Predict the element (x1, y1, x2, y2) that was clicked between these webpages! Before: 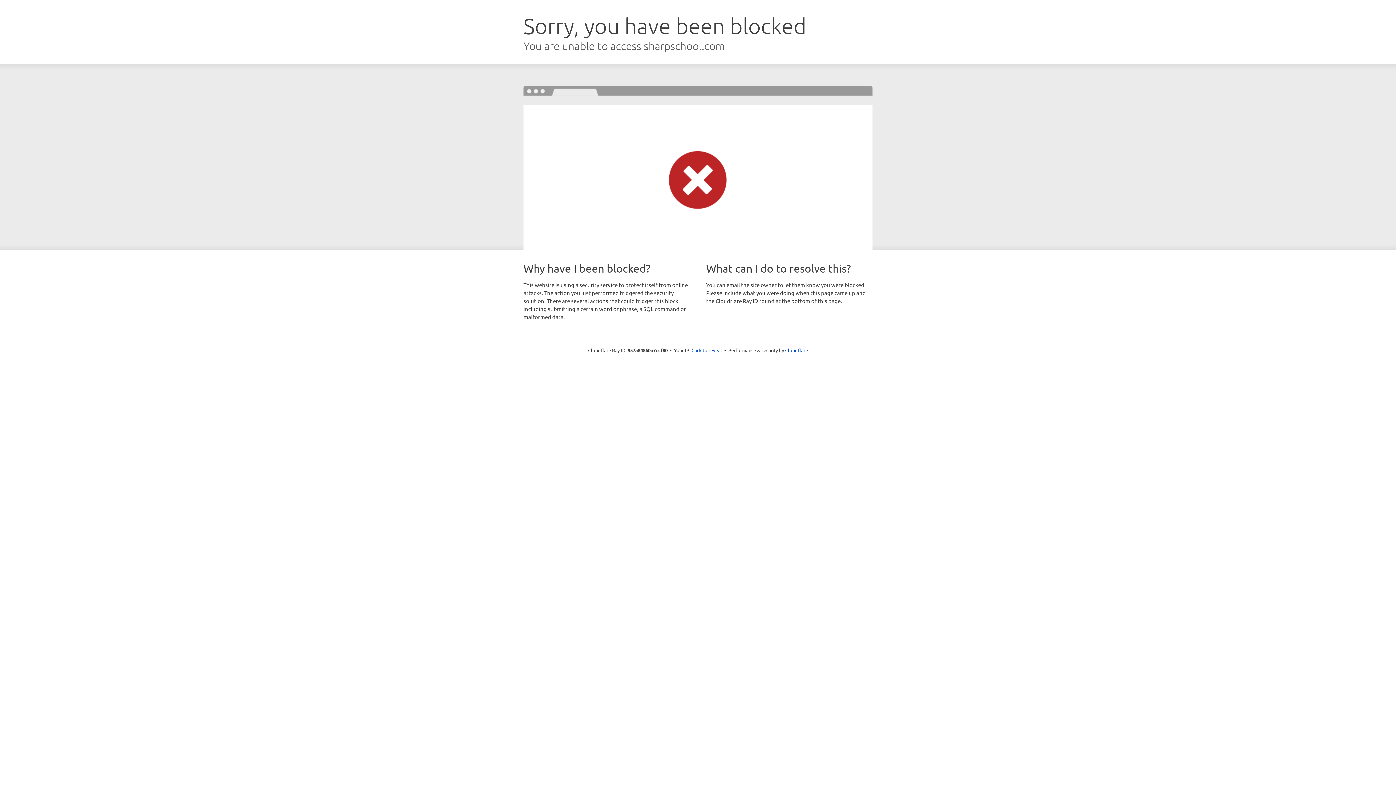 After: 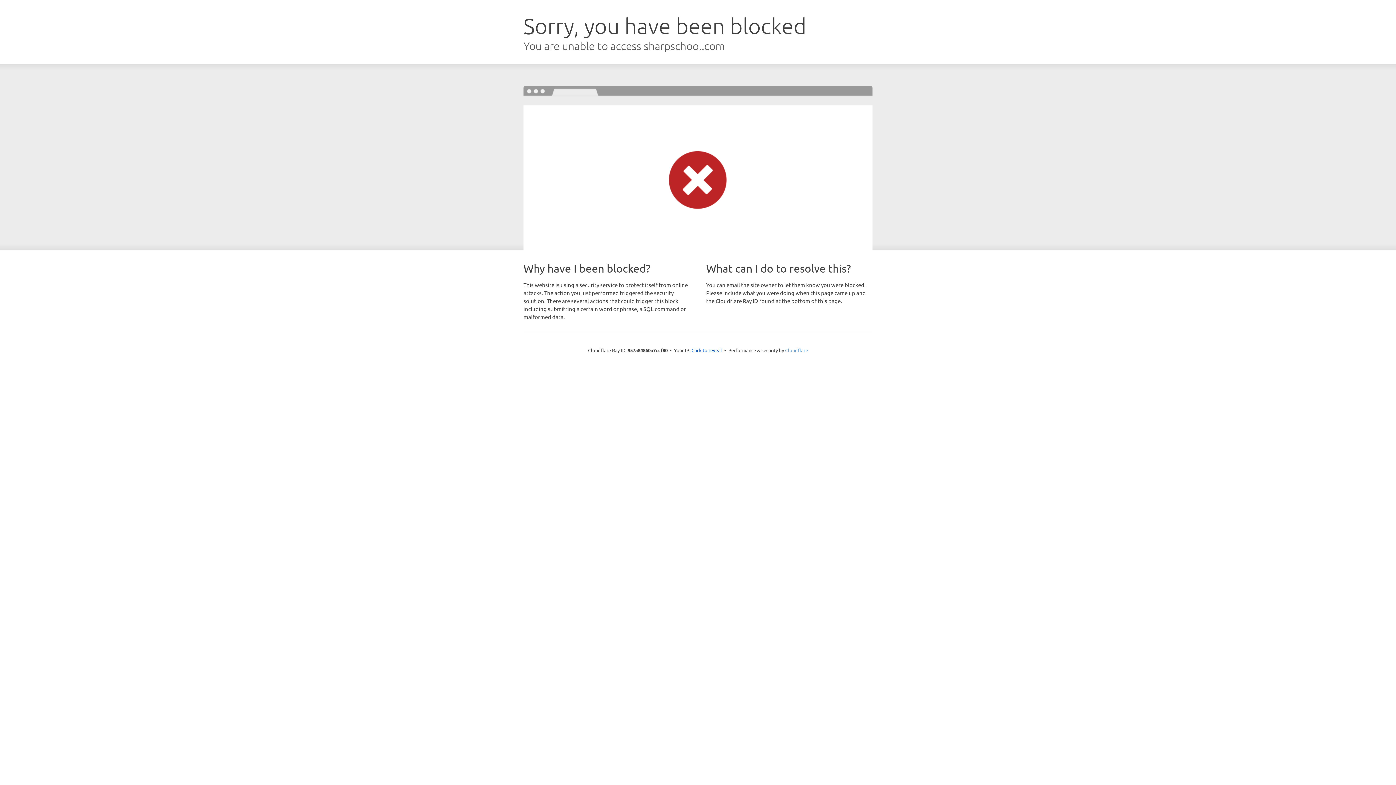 Action: label: Cloudflare bbox: (785, 347, 808, 353)